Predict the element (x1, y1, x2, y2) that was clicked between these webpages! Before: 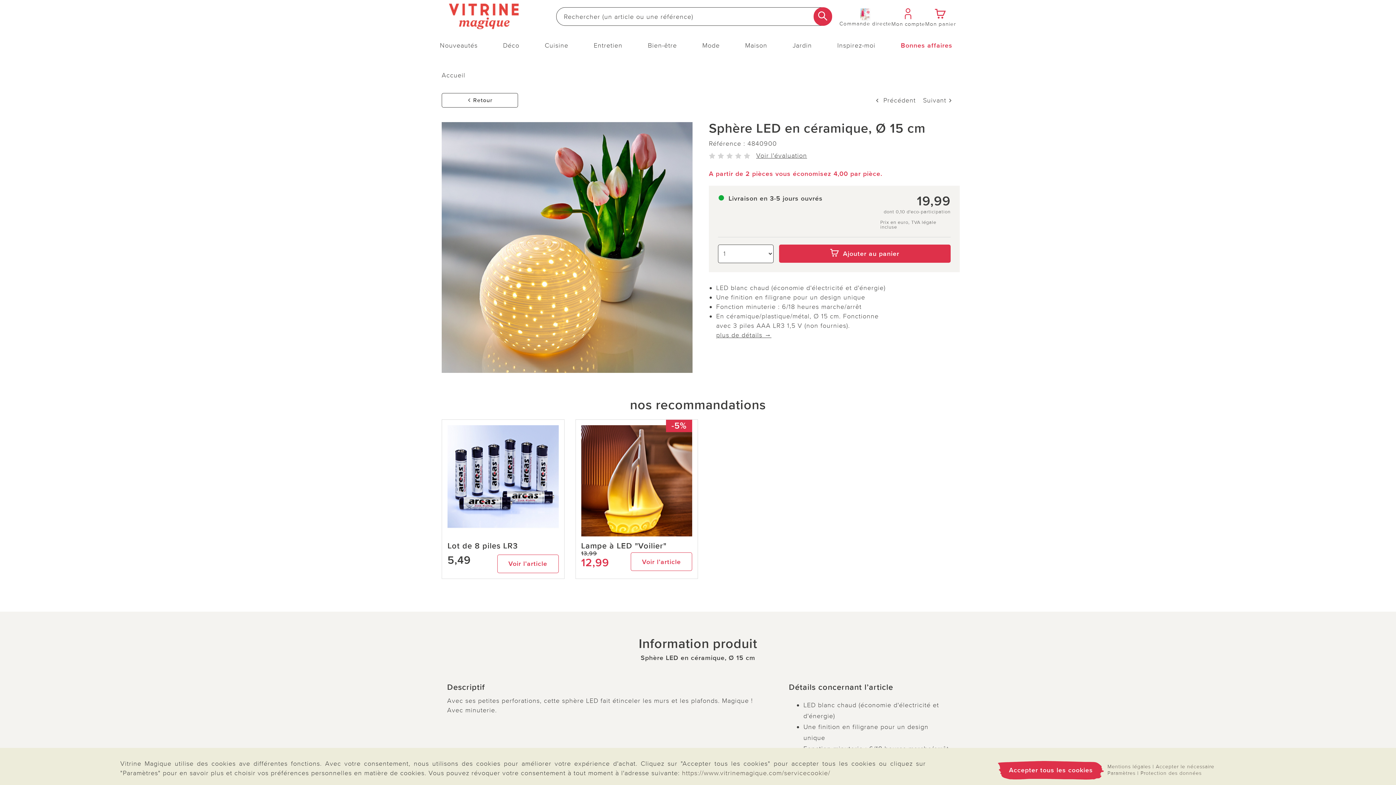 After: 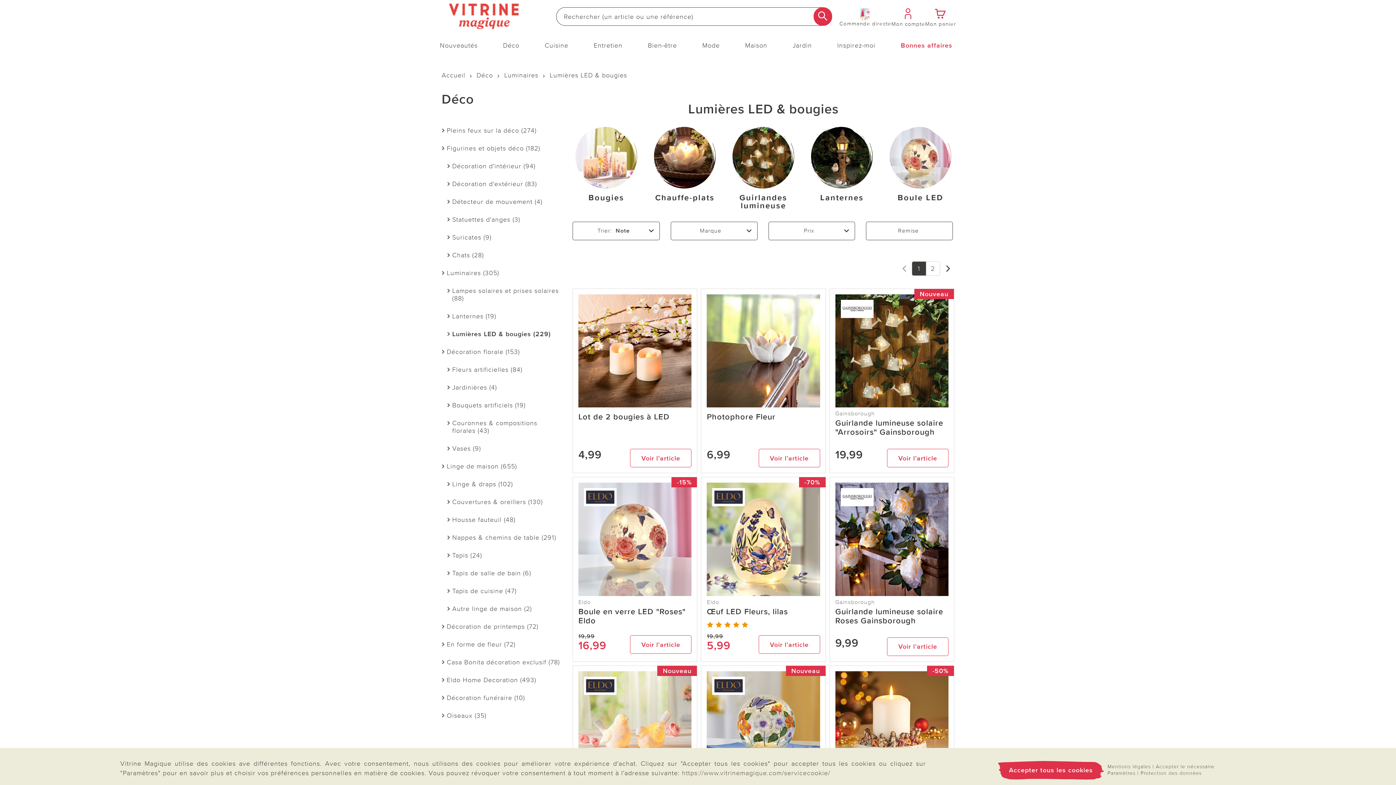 Action: label: Retour bbox: (441, 93, 518, 107)